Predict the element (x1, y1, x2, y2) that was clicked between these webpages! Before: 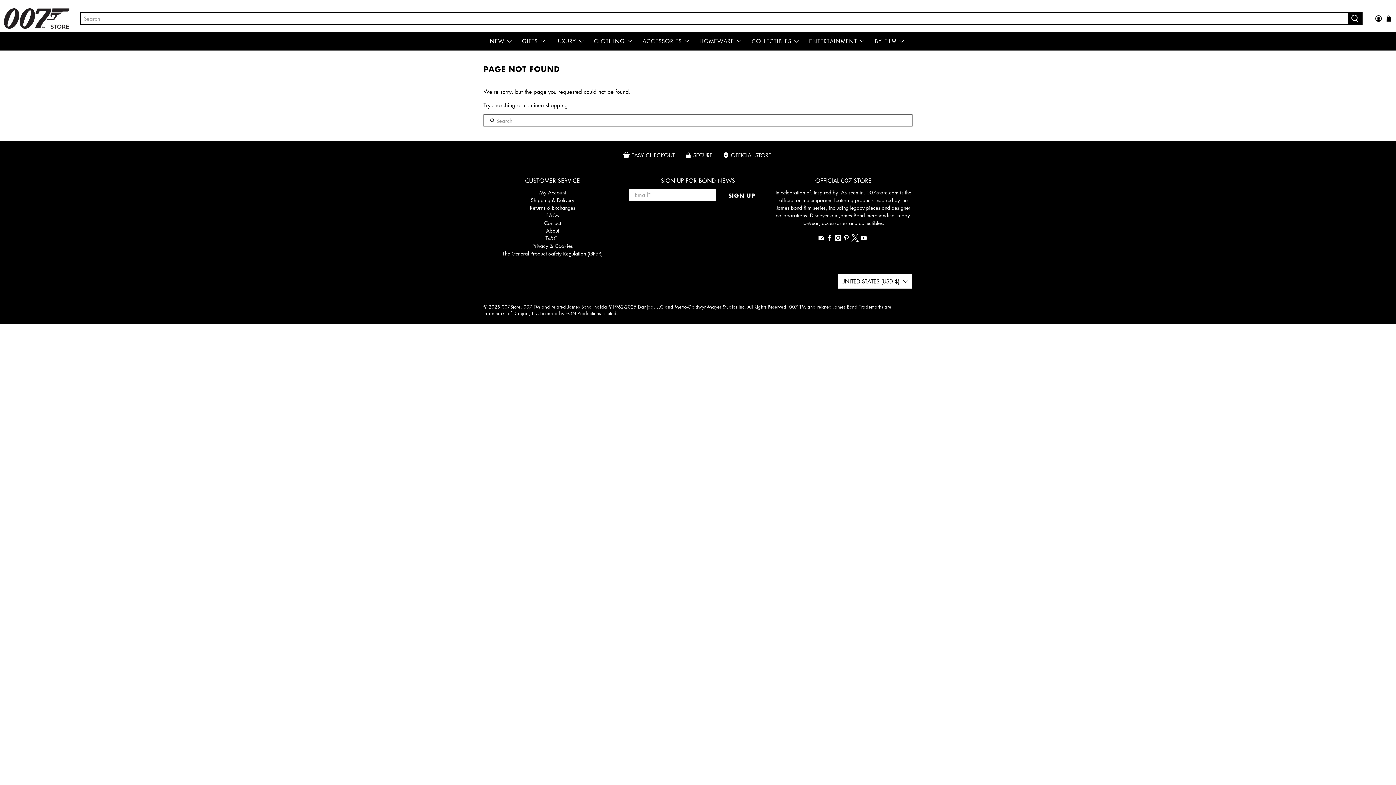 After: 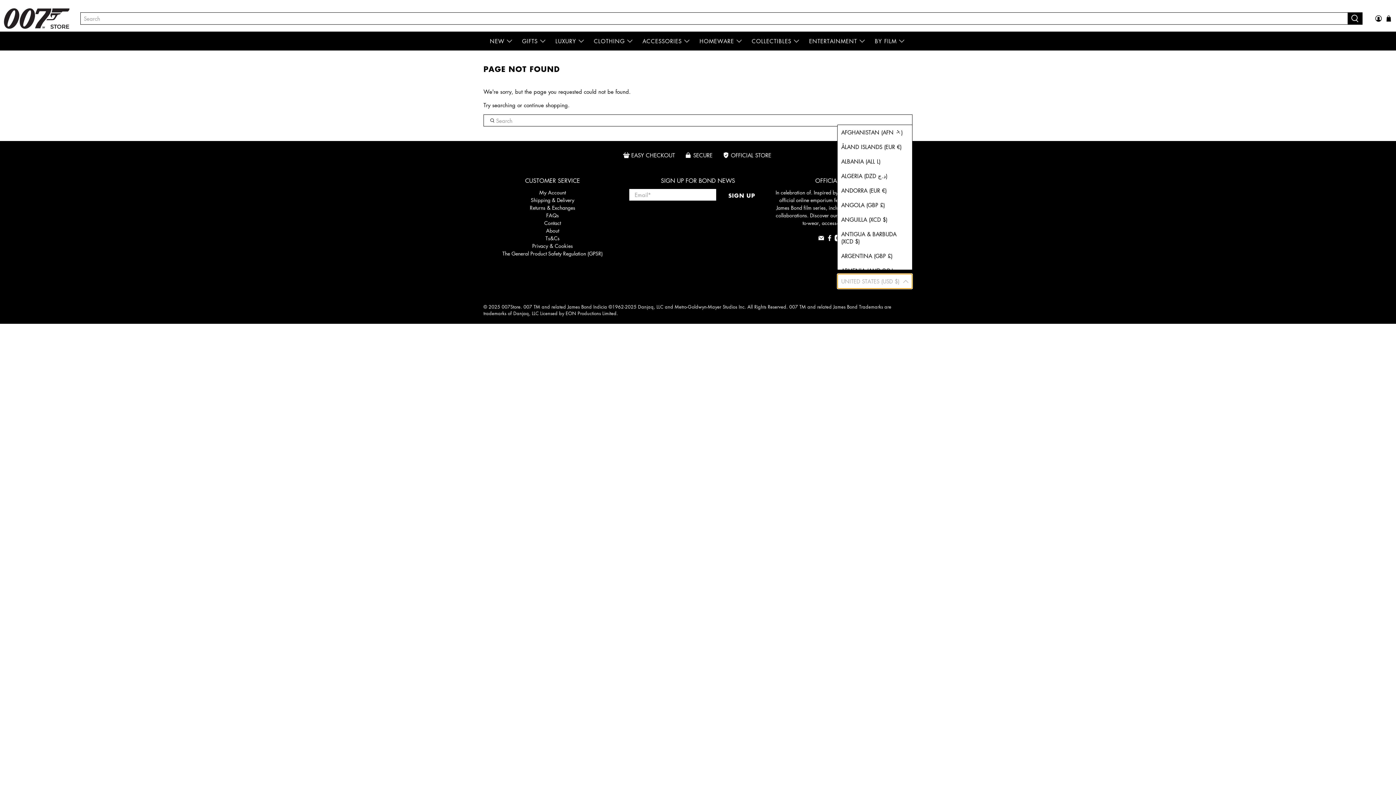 Action: bbox: (837, 273, 912, 289) label: UNITED STATES (USD $)